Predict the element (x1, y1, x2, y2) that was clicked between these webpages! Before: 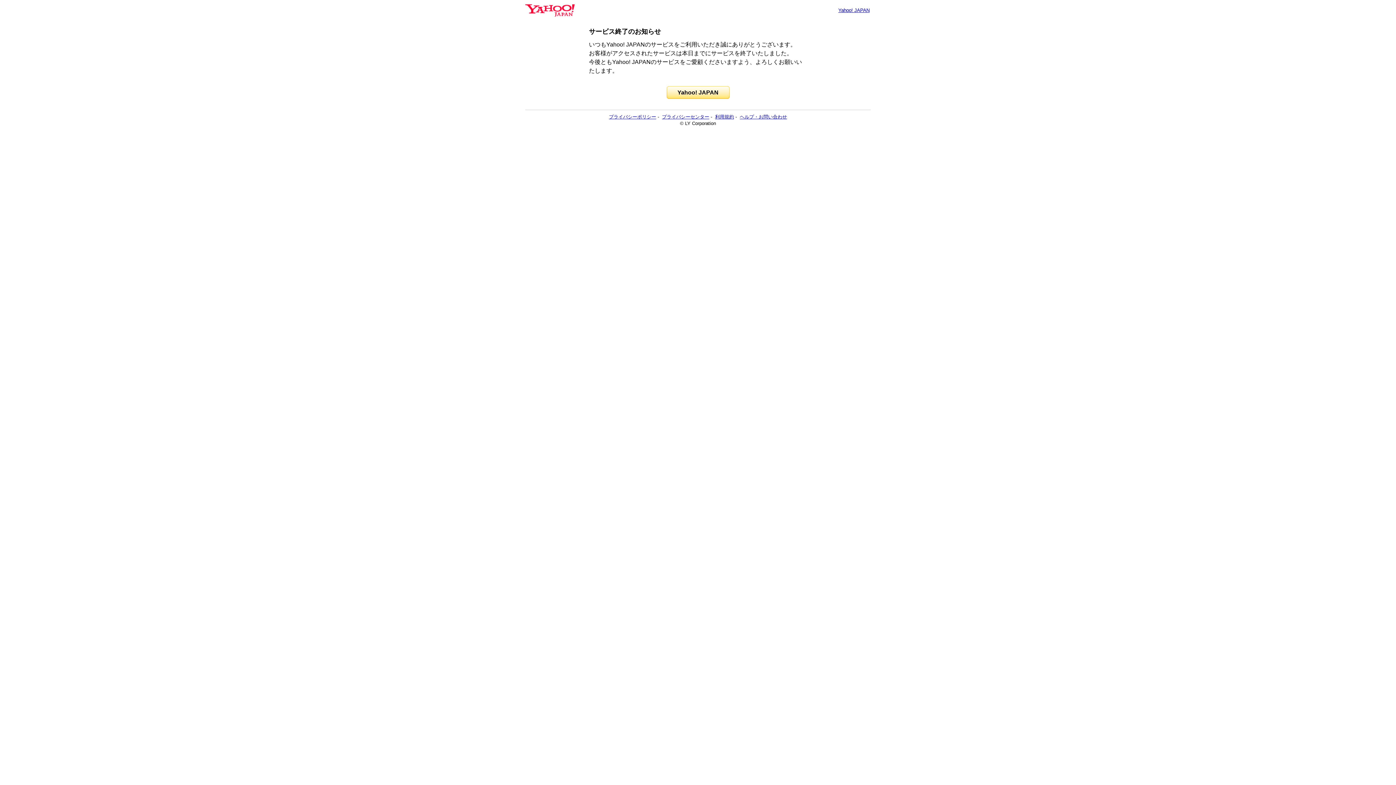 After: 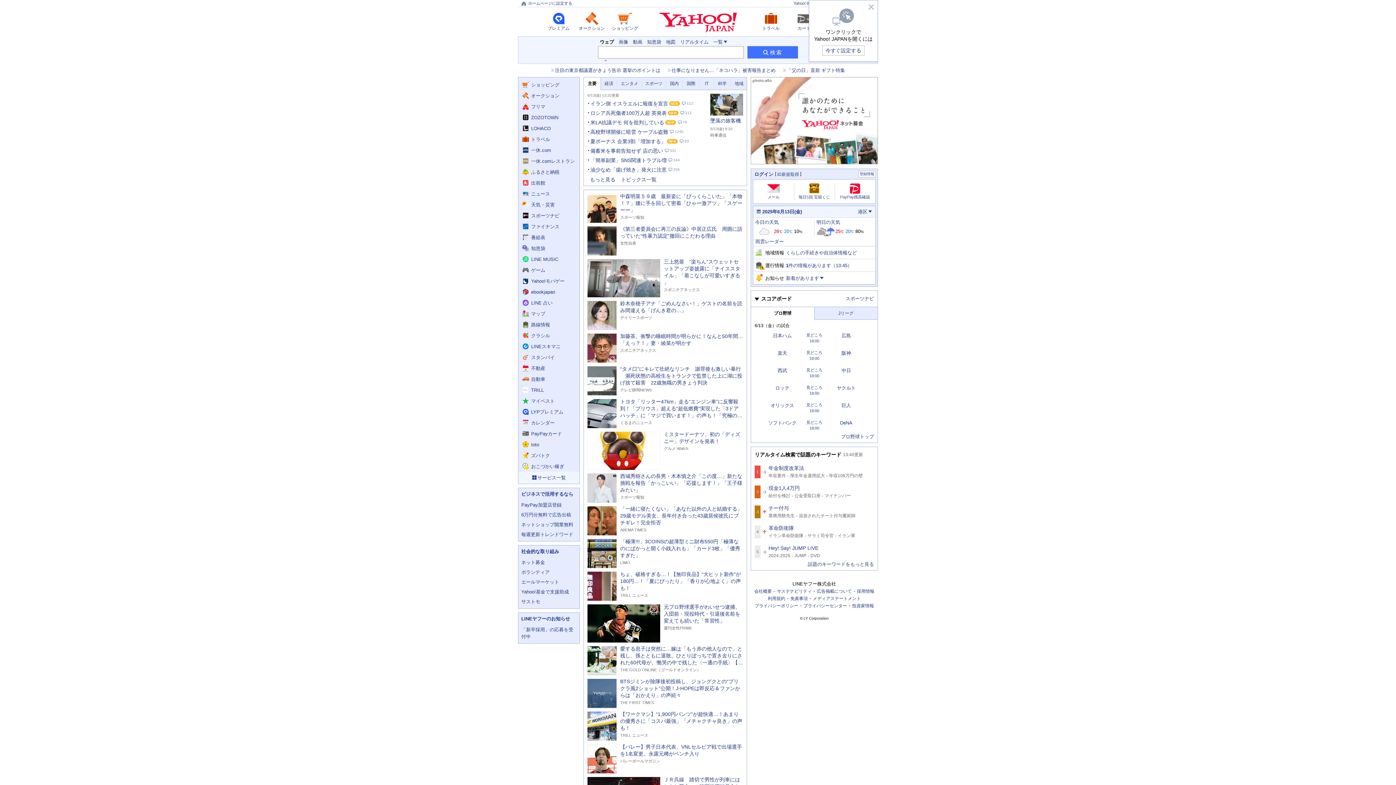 Action: label: Yahoo! JAPAN bbox: (666, 86, 729, 98)